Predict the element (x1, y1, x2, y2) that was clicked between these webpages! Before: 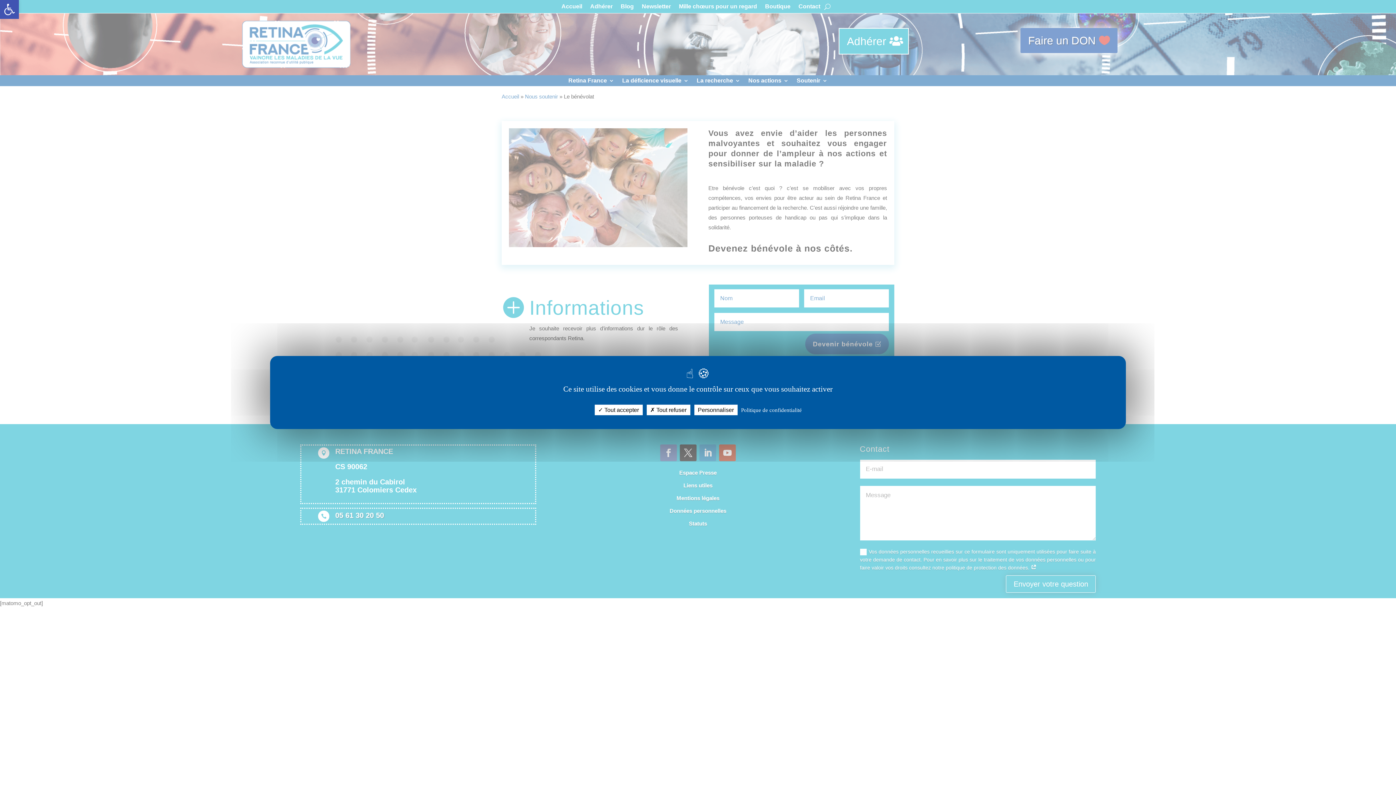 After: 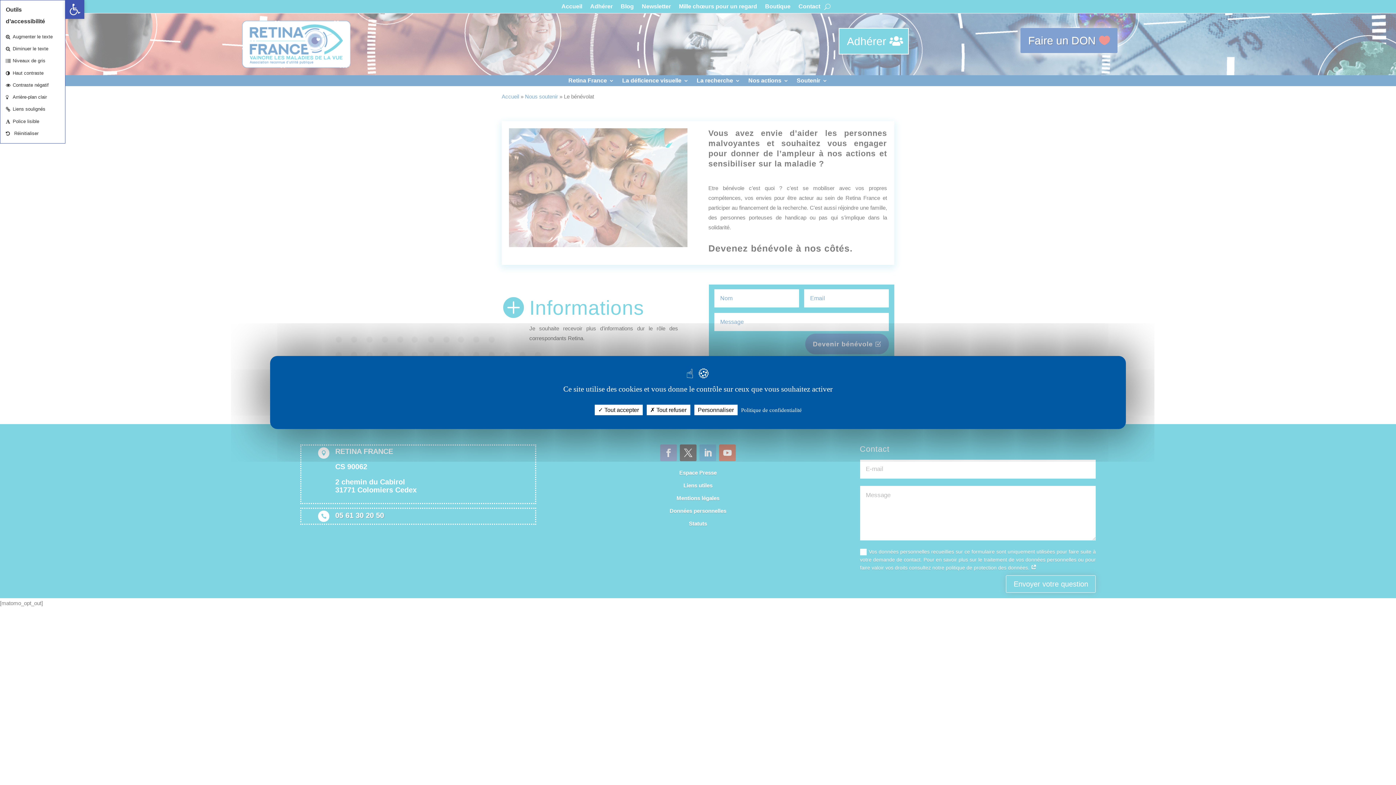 Action: label: Ouvrir la barre d’outils bbox: (0, 0, 18, 18)